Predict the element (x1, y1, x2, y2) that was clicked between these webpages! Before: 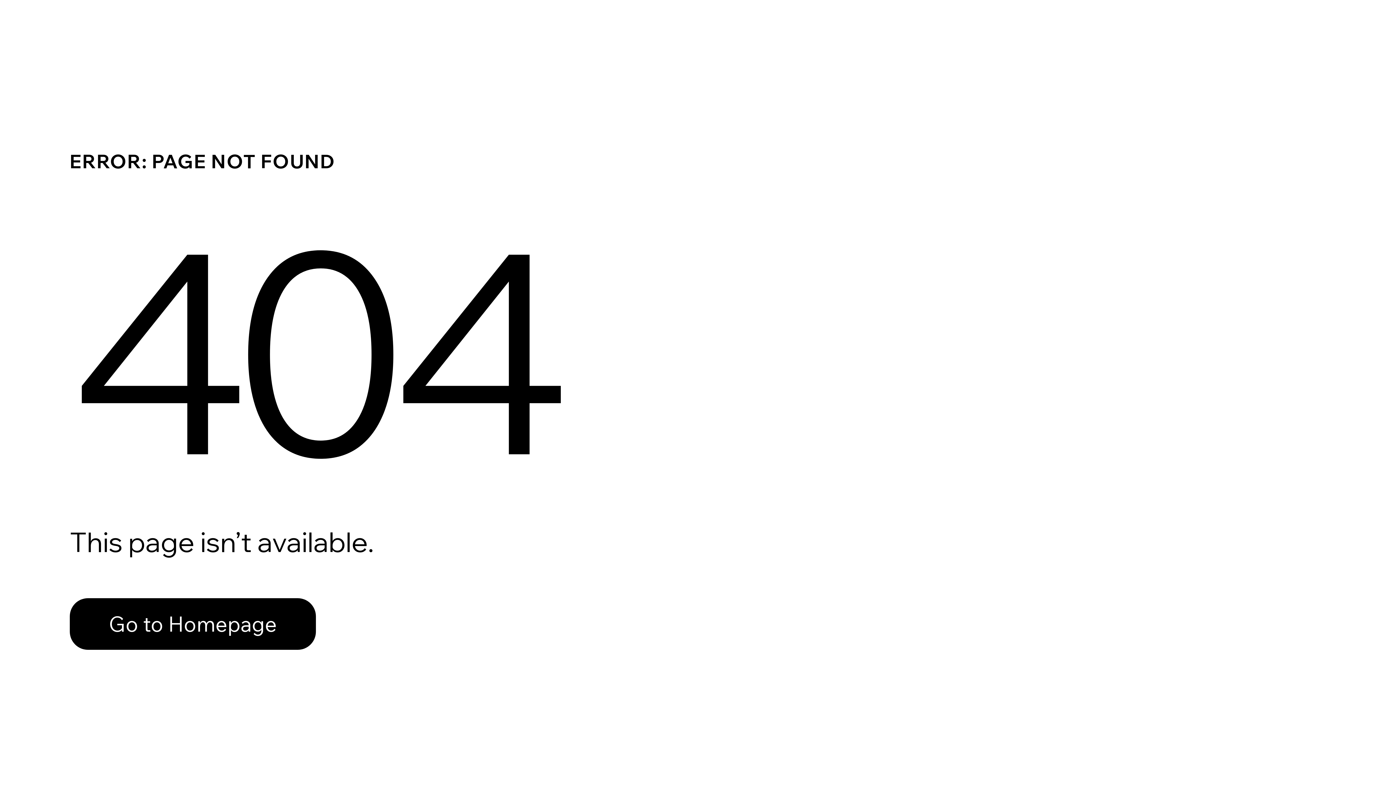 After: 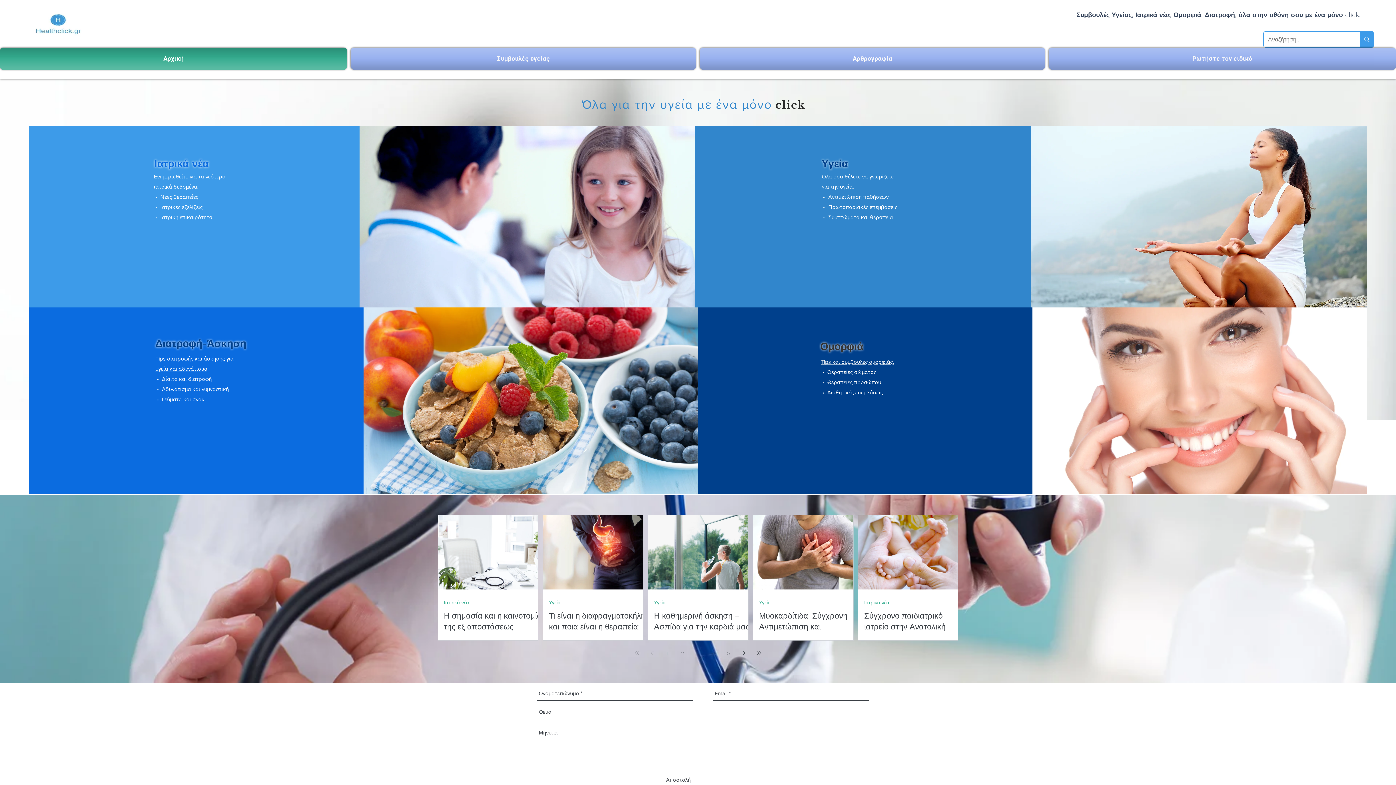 Action: bbox: (69, 582, 768, 659) label: Go to Homepage